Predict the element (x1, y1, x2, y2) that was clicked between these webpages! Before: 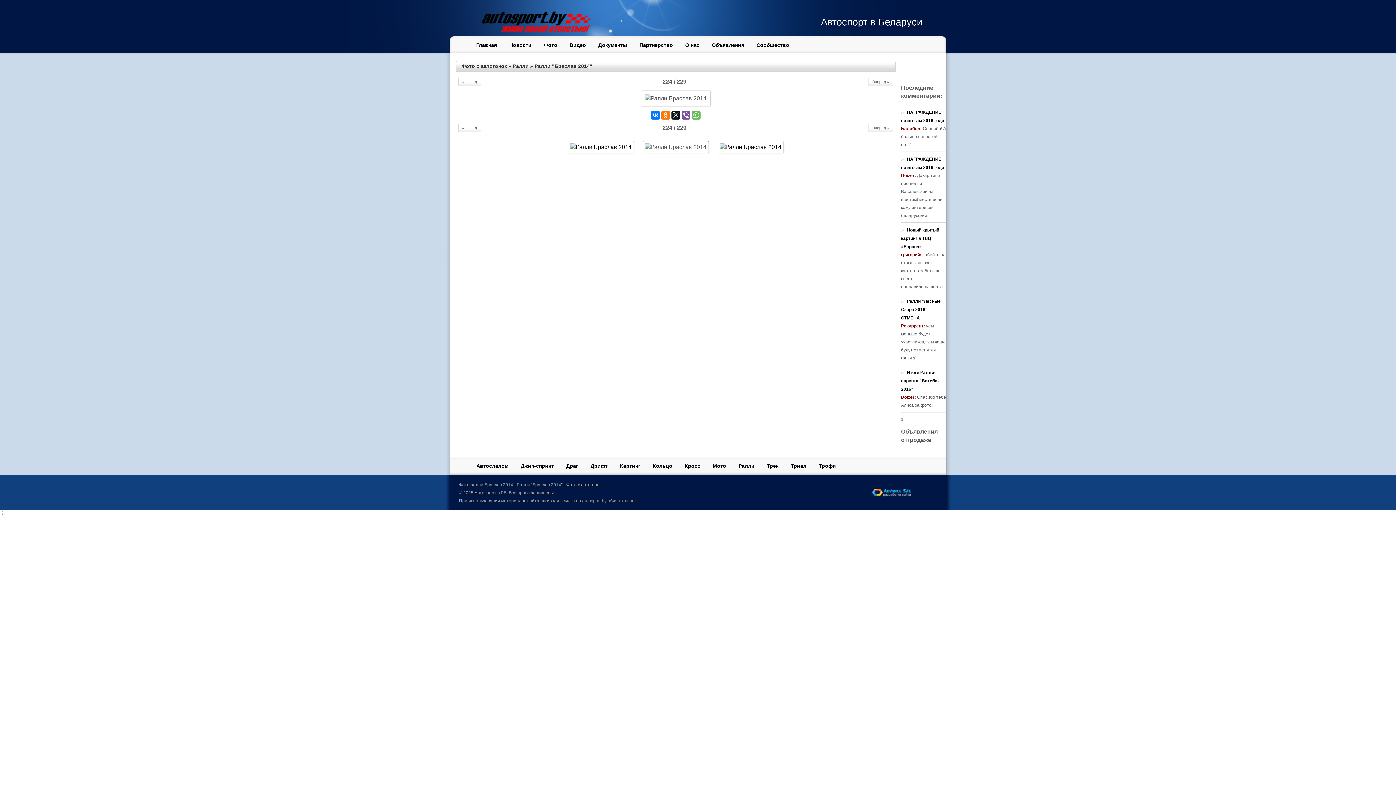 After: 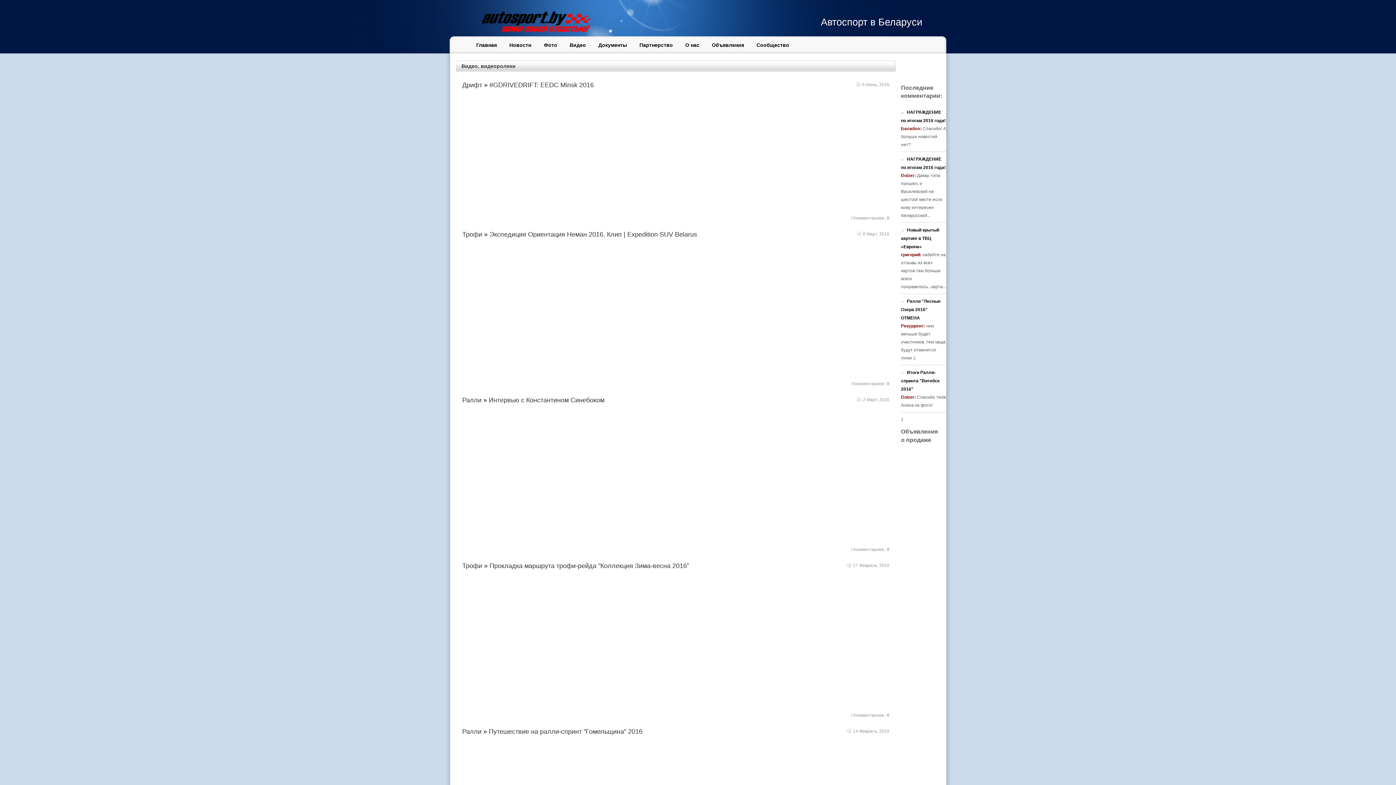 Action: label: Видео bbox: (563, 40, 592, 50)